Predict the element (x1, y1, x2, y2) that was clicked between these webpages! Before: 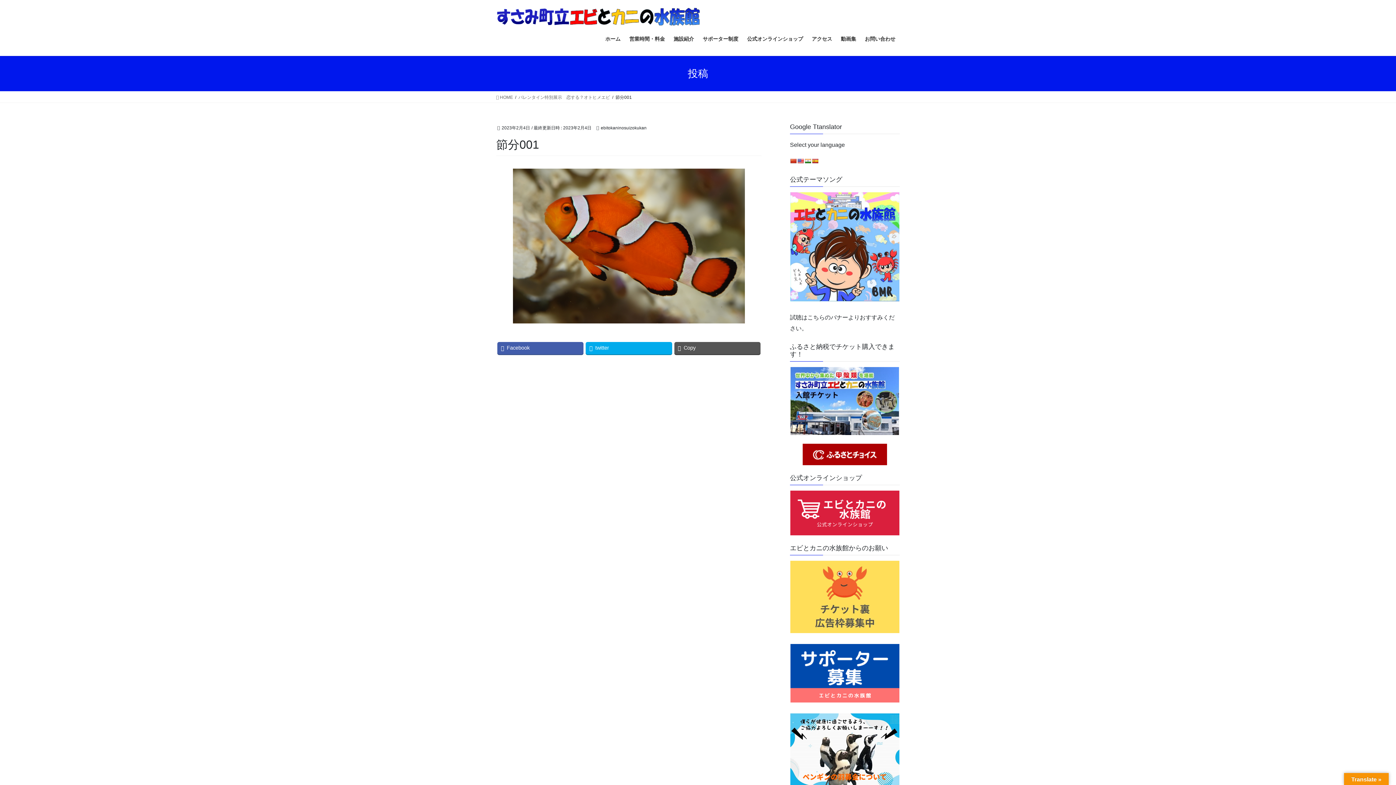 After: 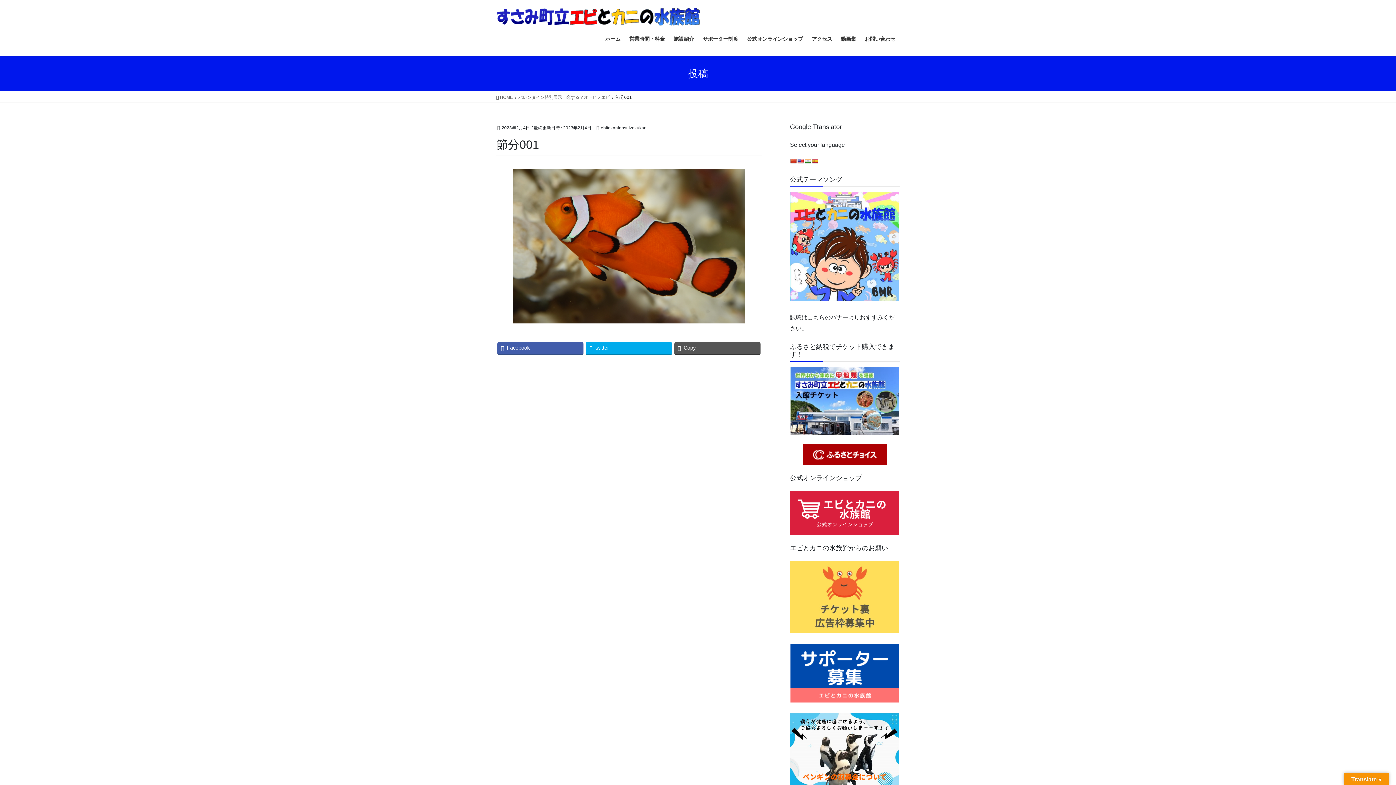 Action: bbox: (797, 158, 804, 164)